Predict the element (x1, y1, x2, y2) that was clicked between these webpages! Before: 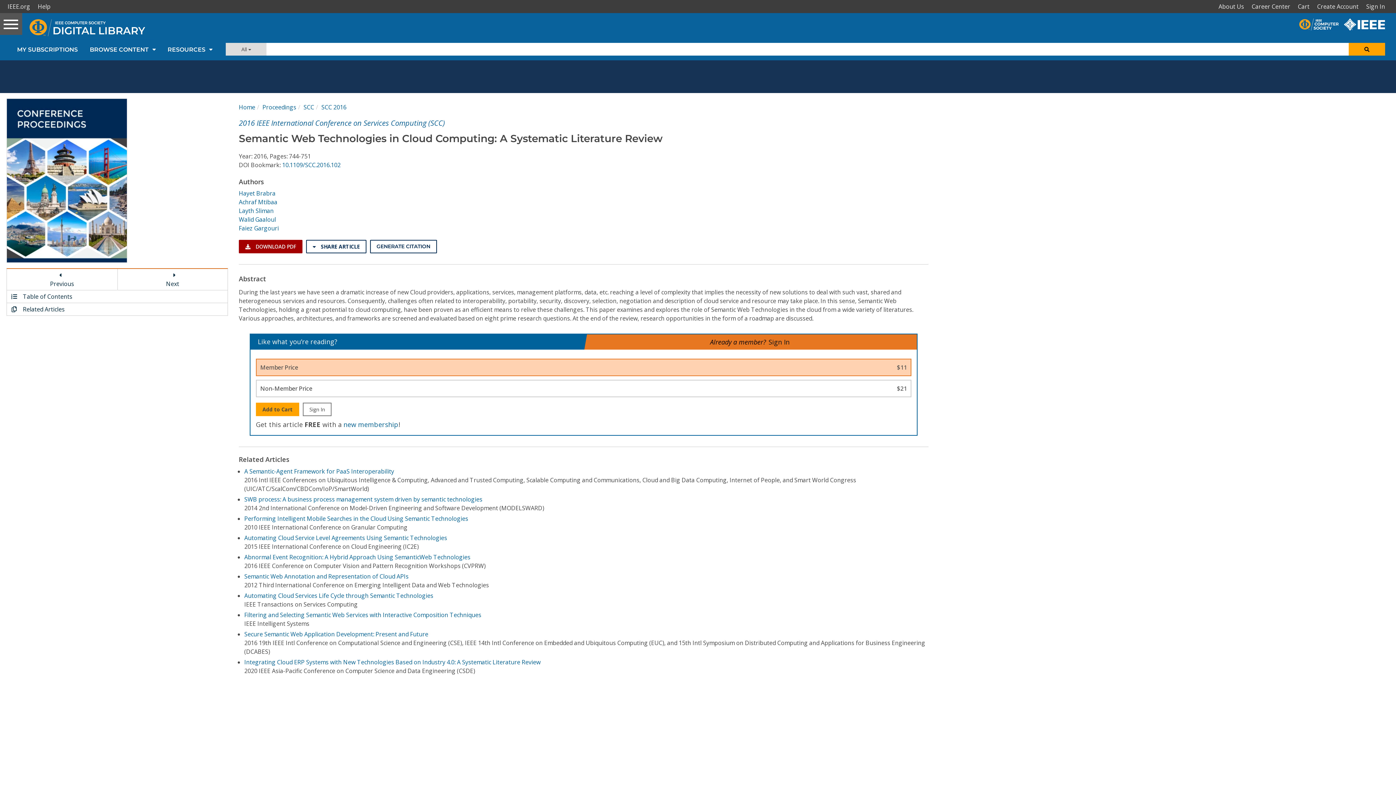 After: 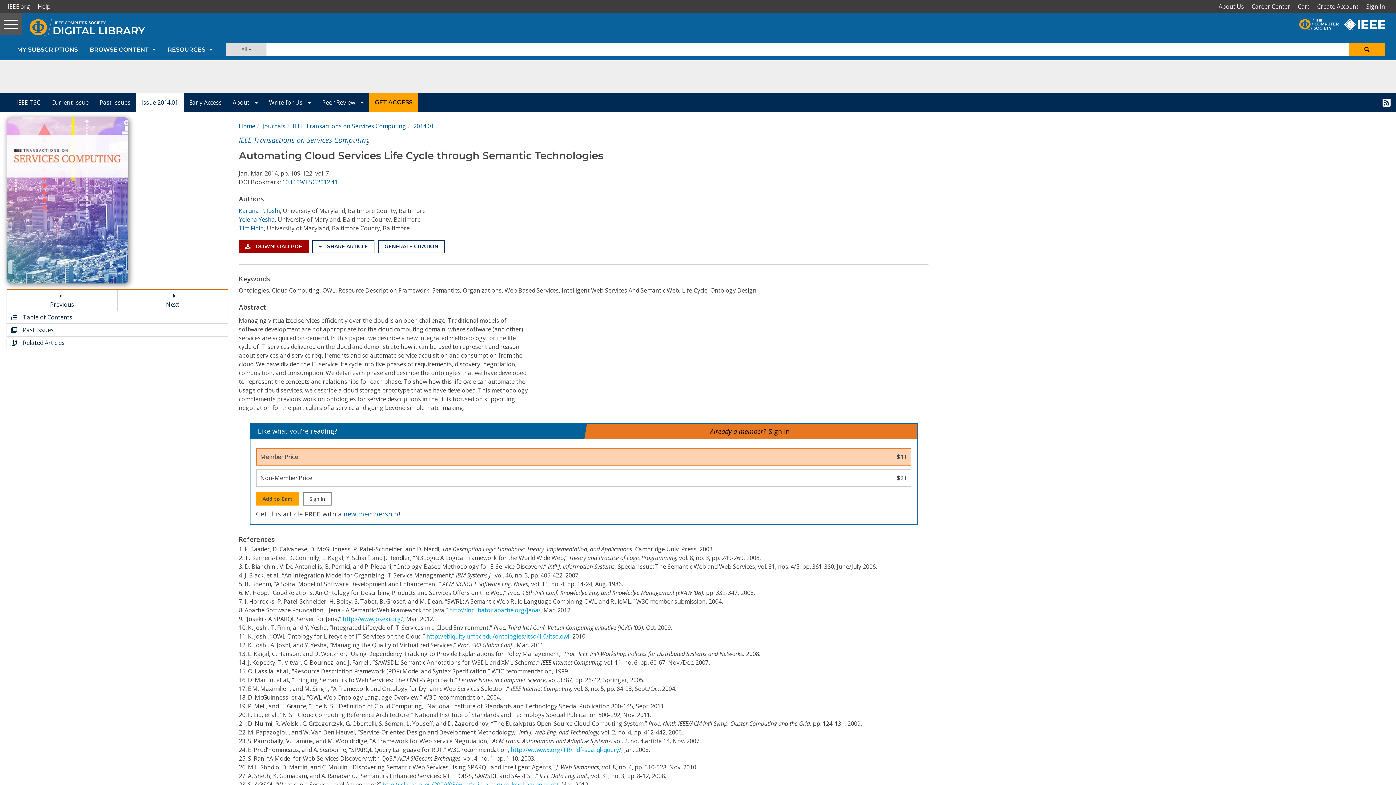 Action: label: Automating Cloud Services Life Cycle through Semantic Technologies bbox: (244, 591, 433, 599)